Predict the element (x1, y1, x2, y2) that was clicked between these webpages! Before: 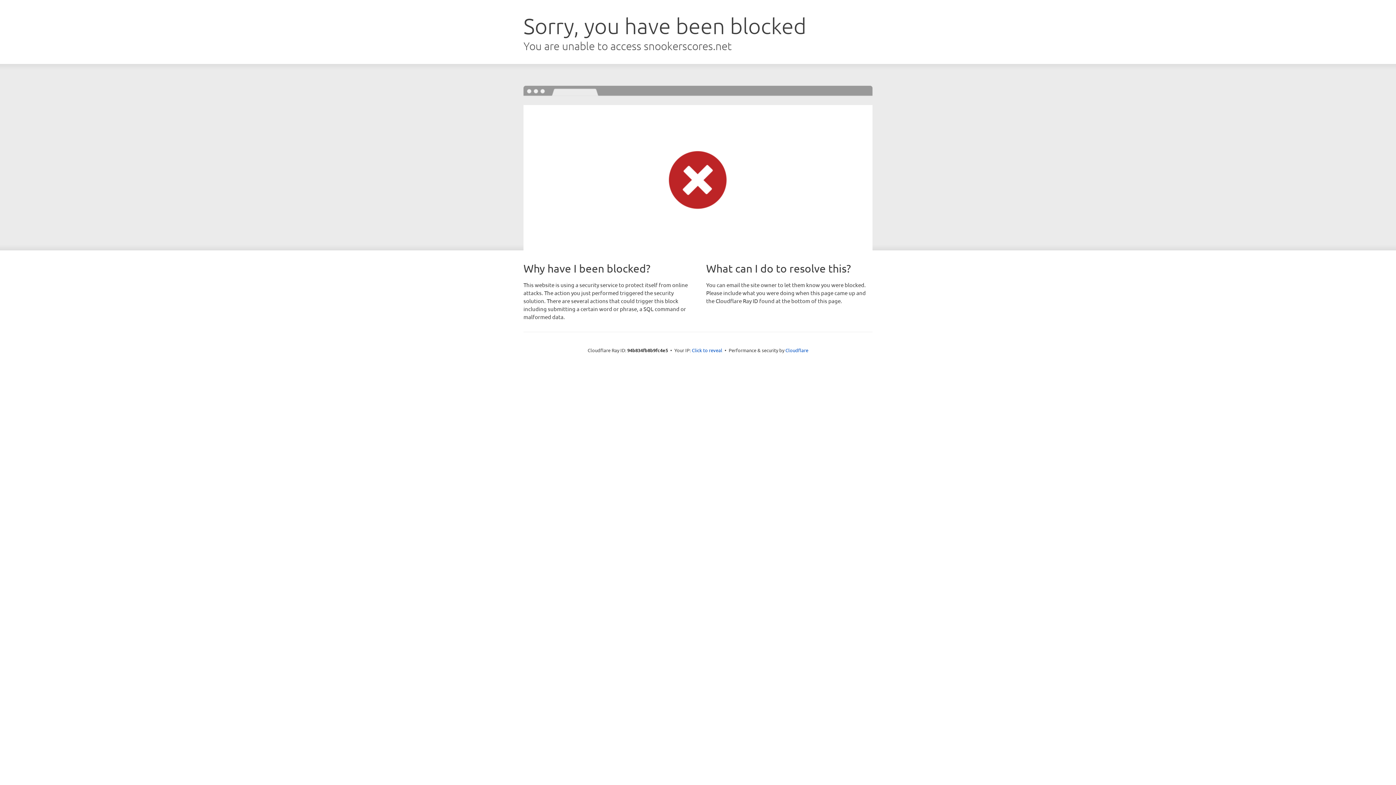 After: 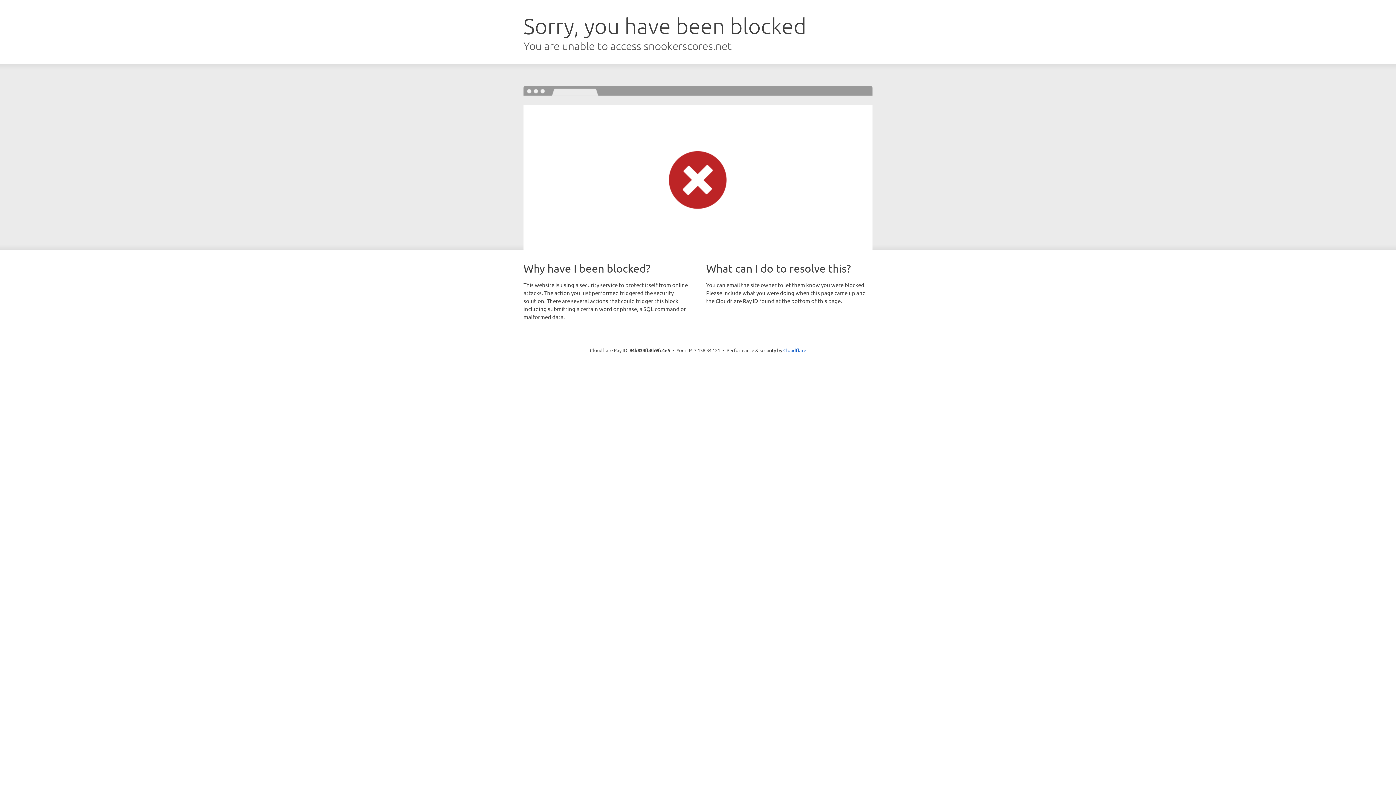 Action: label: Click to reveal bbox: (692, 346, 722, 353)